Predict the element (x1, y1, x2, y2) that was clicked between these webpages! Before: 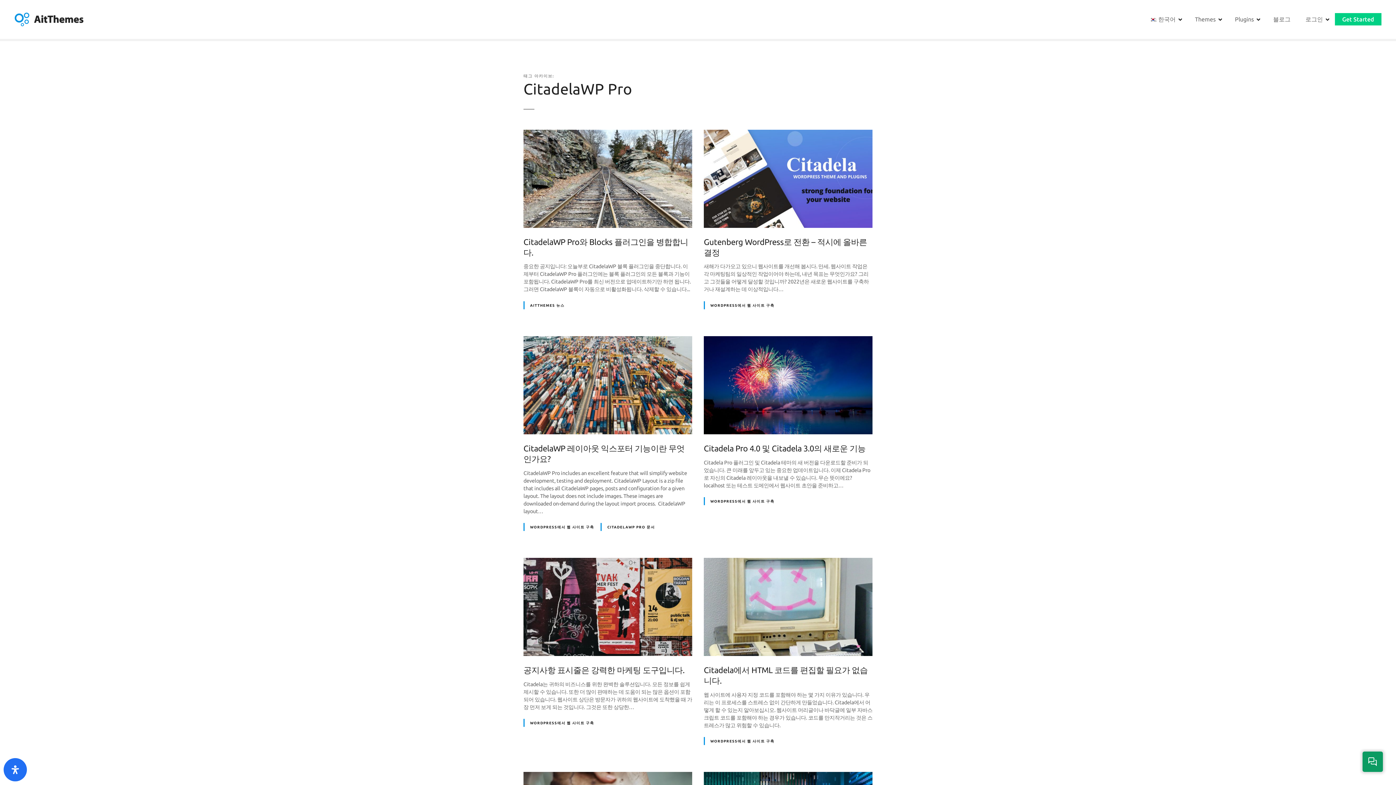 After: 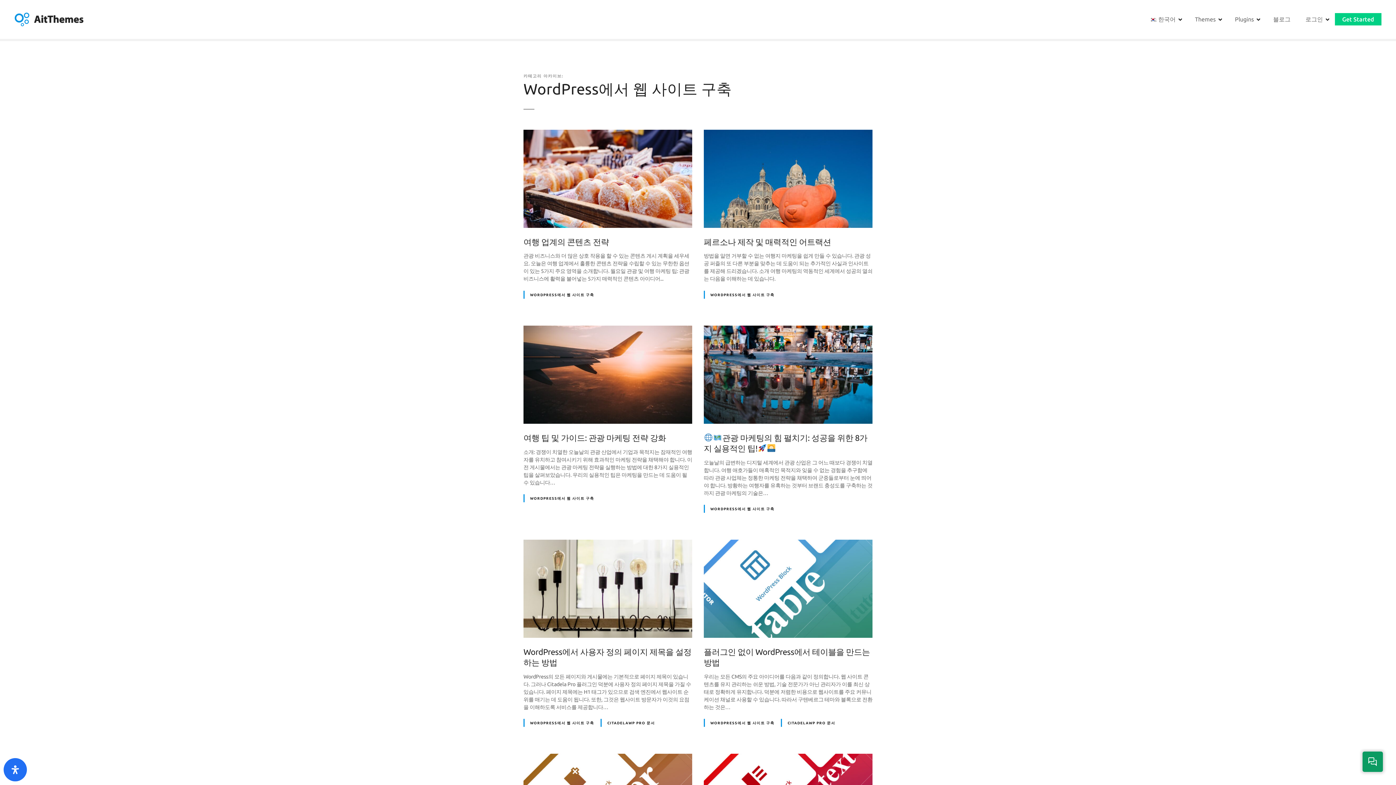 Action: label: WORDPRESS에서 웹 사이트 구축 bbox: (523, 719, 599, 727)